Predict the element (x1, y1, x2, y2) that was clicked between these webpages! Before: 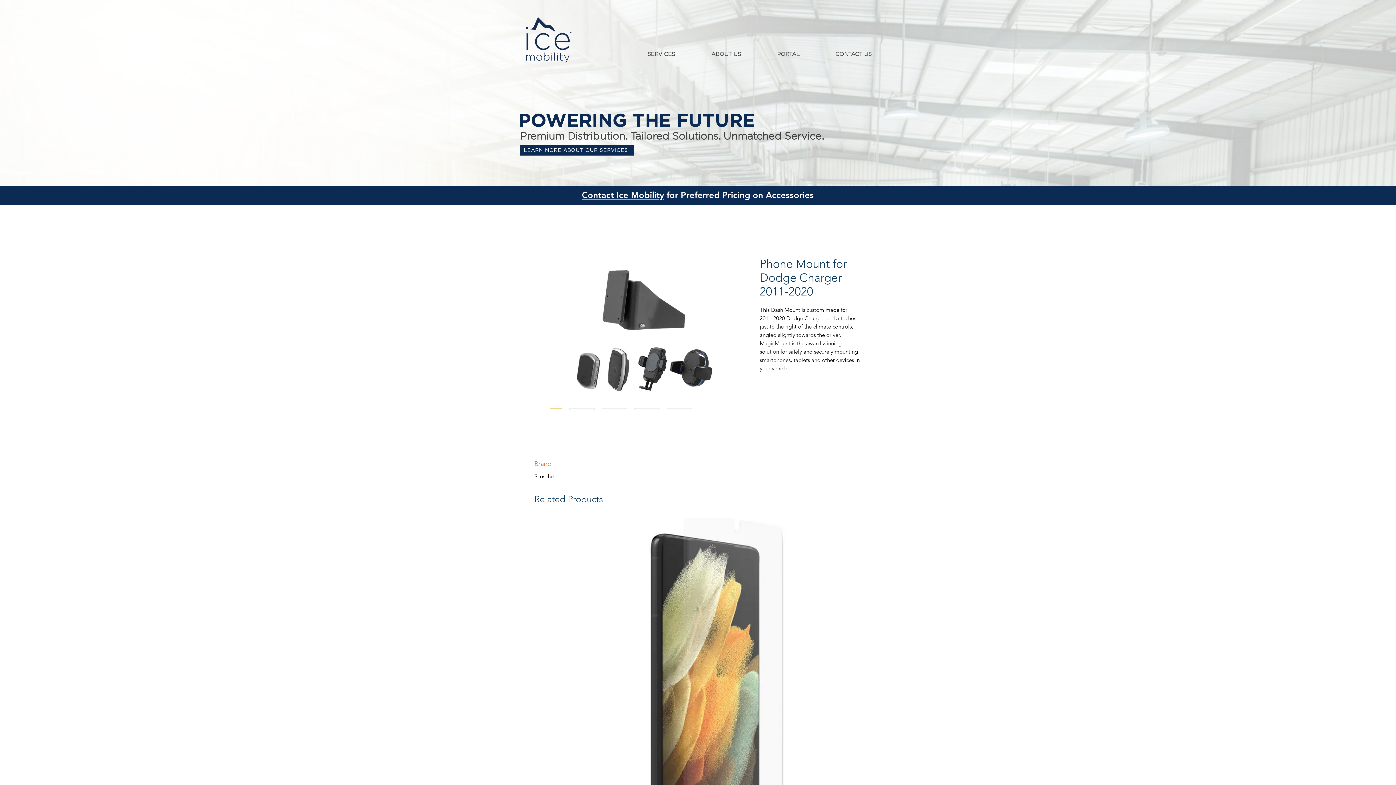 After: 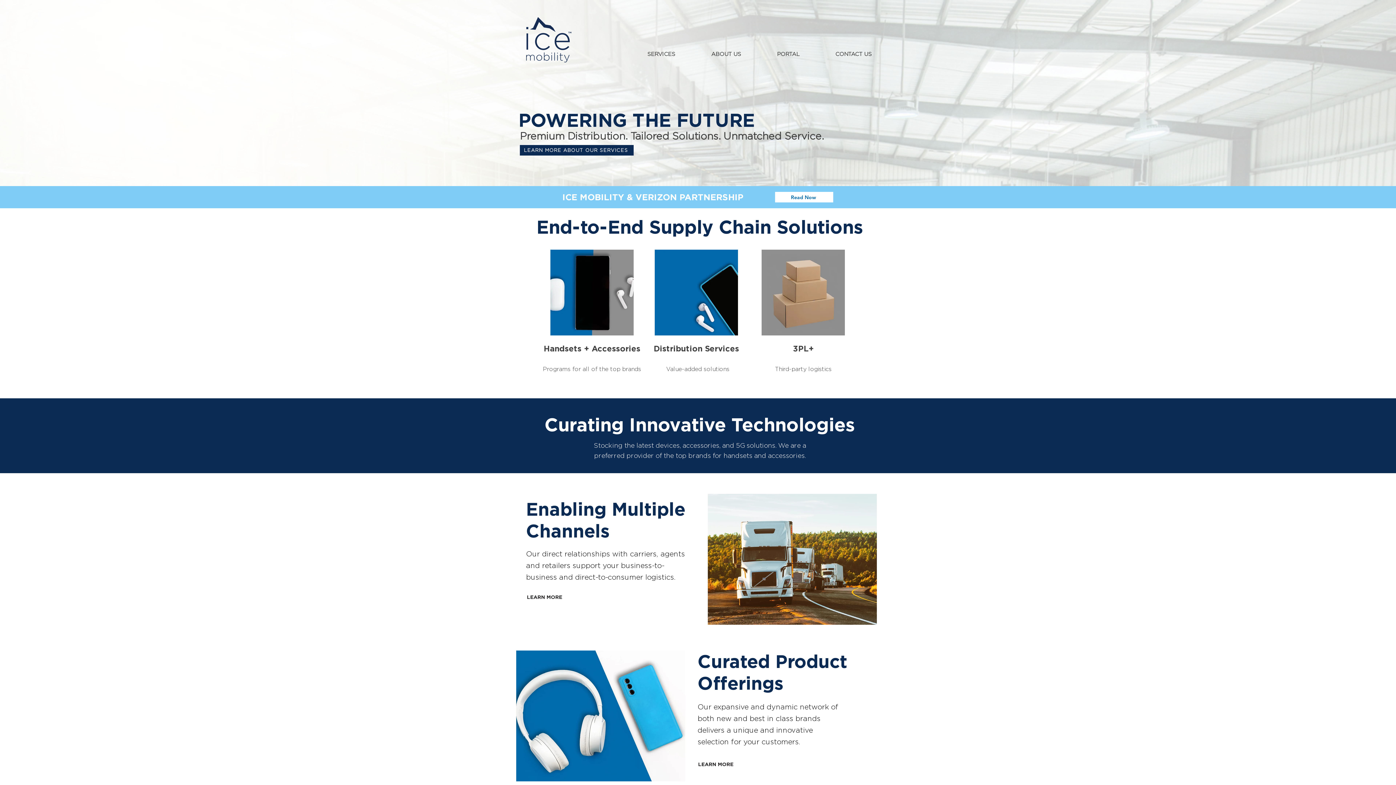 Action: bbox: (518, 12, 577, 70)